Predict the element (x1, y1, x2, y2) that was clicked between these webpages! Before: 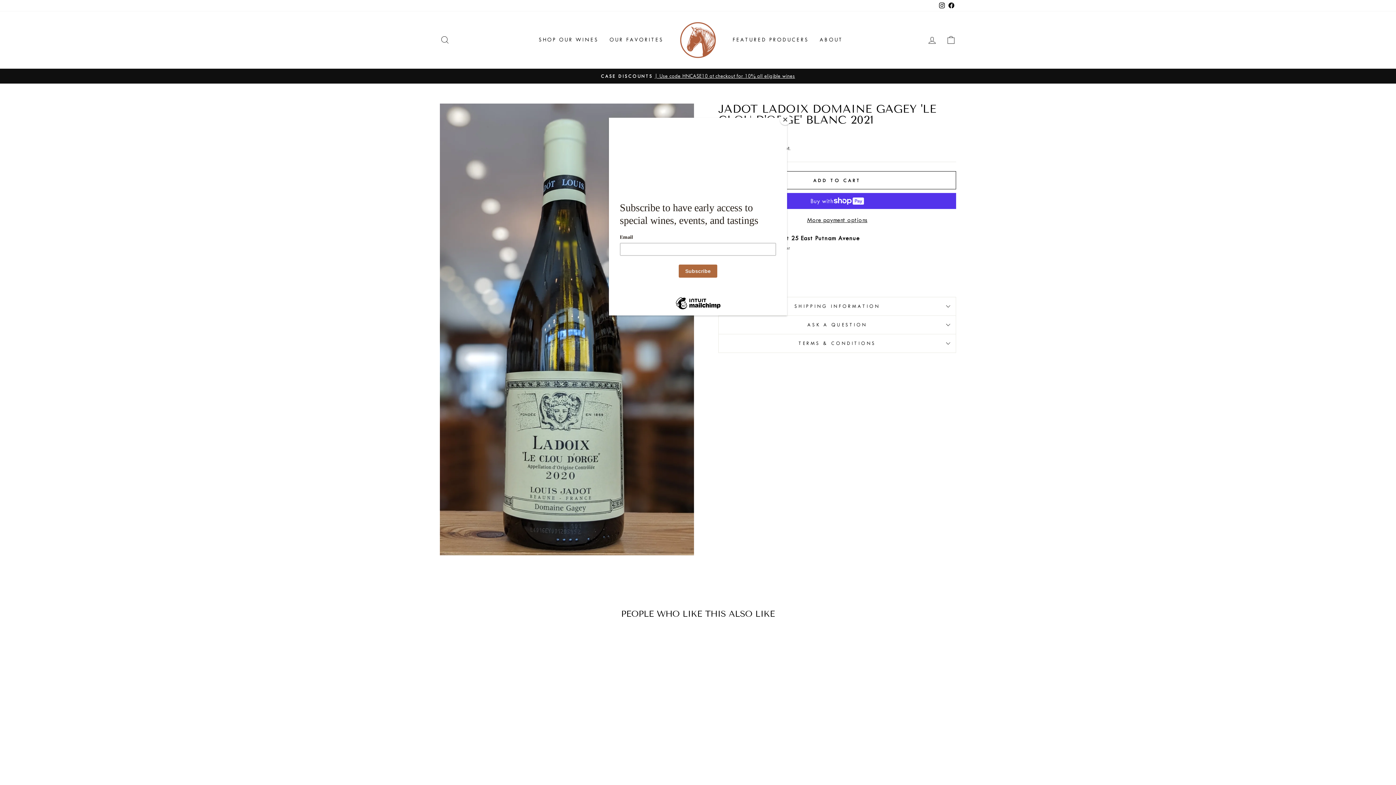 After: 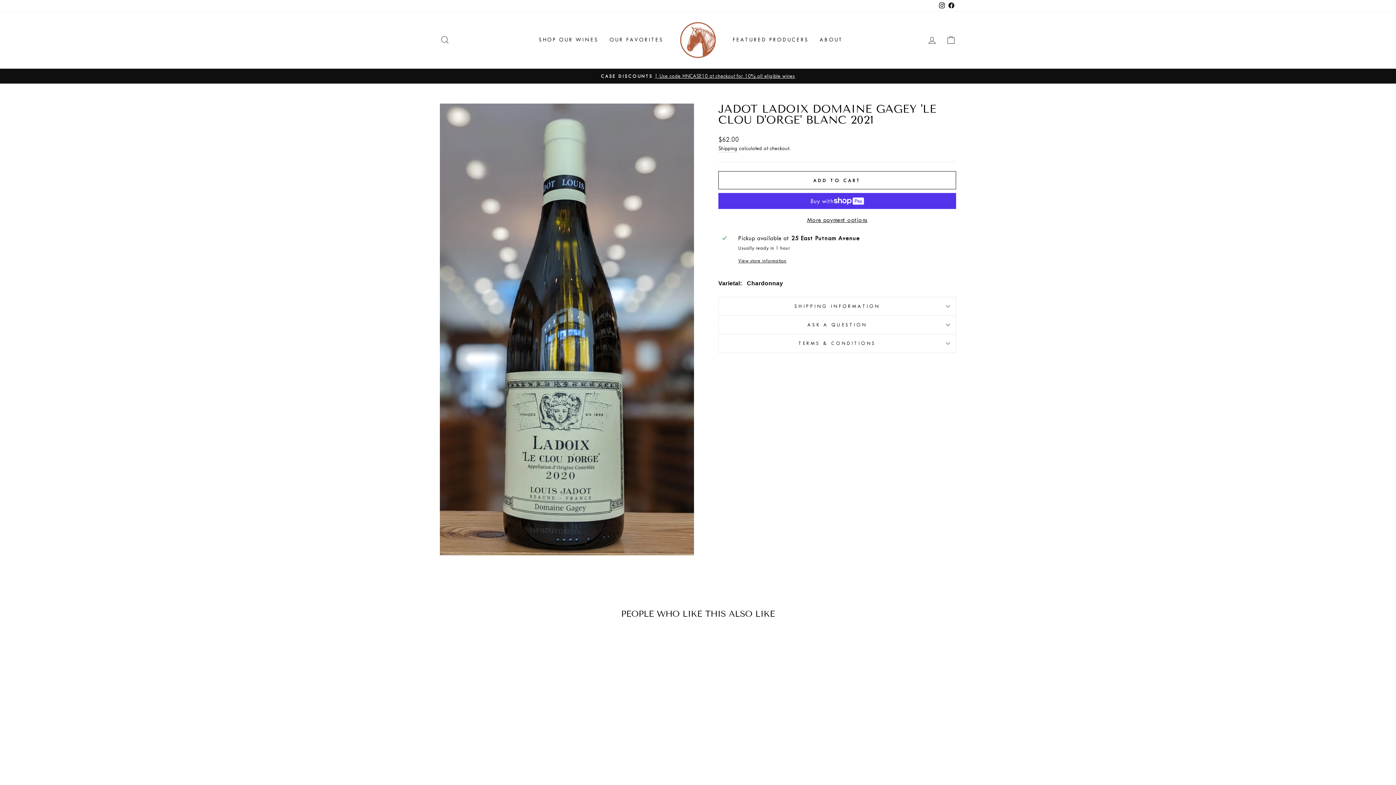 Action: bbox: (780, 114, 790, 125) label: Close